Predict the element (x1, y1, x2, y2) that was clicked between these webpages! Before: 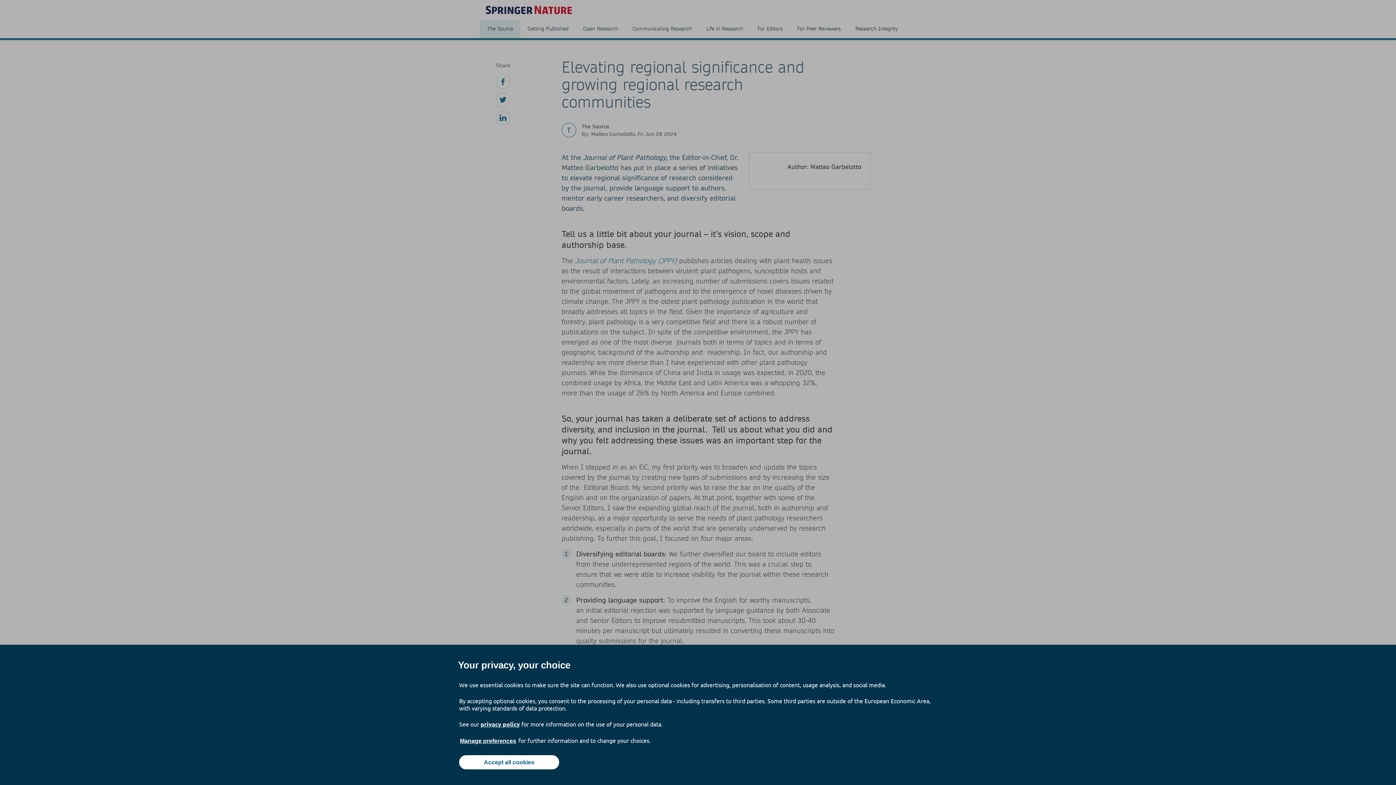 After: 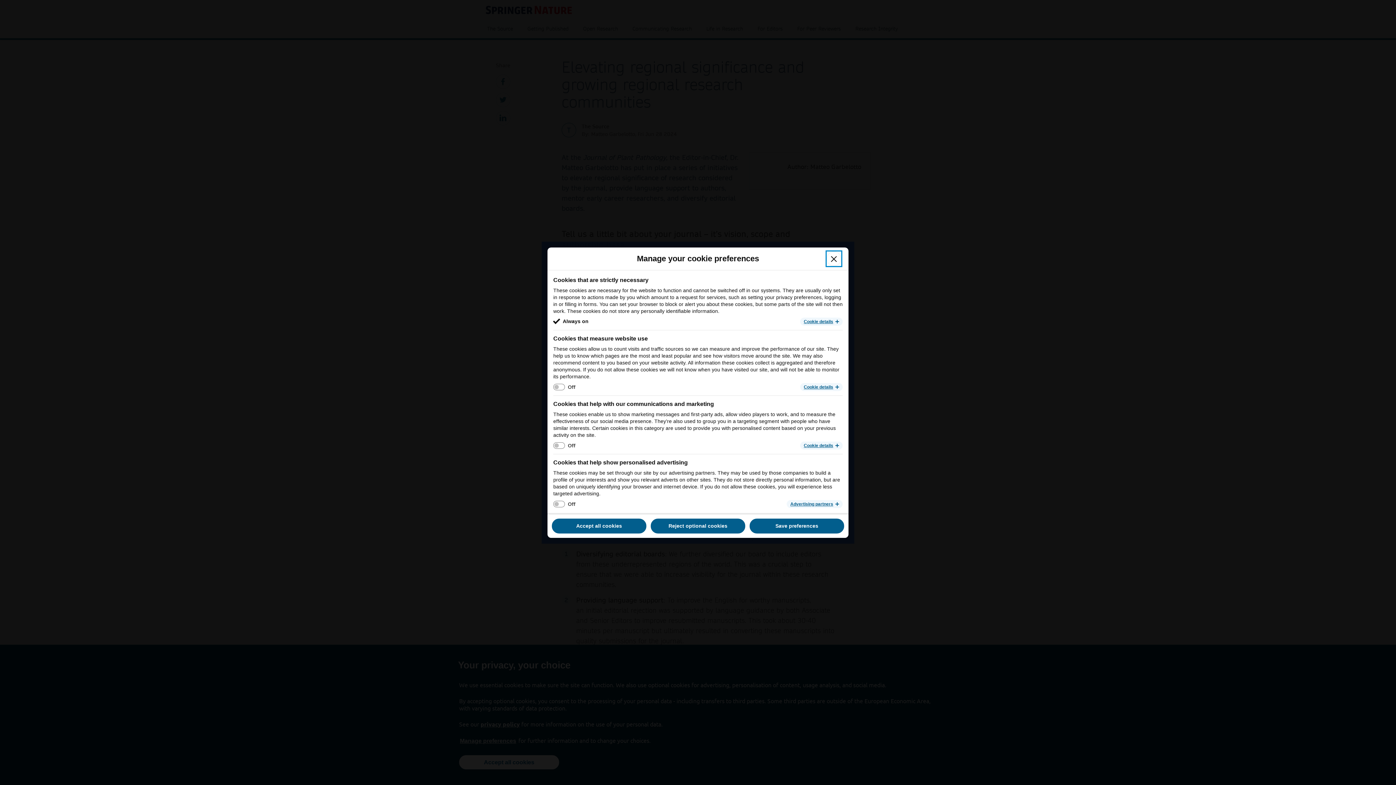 Action: bbox: (459, 737, 517, 745) label: Manage preferences